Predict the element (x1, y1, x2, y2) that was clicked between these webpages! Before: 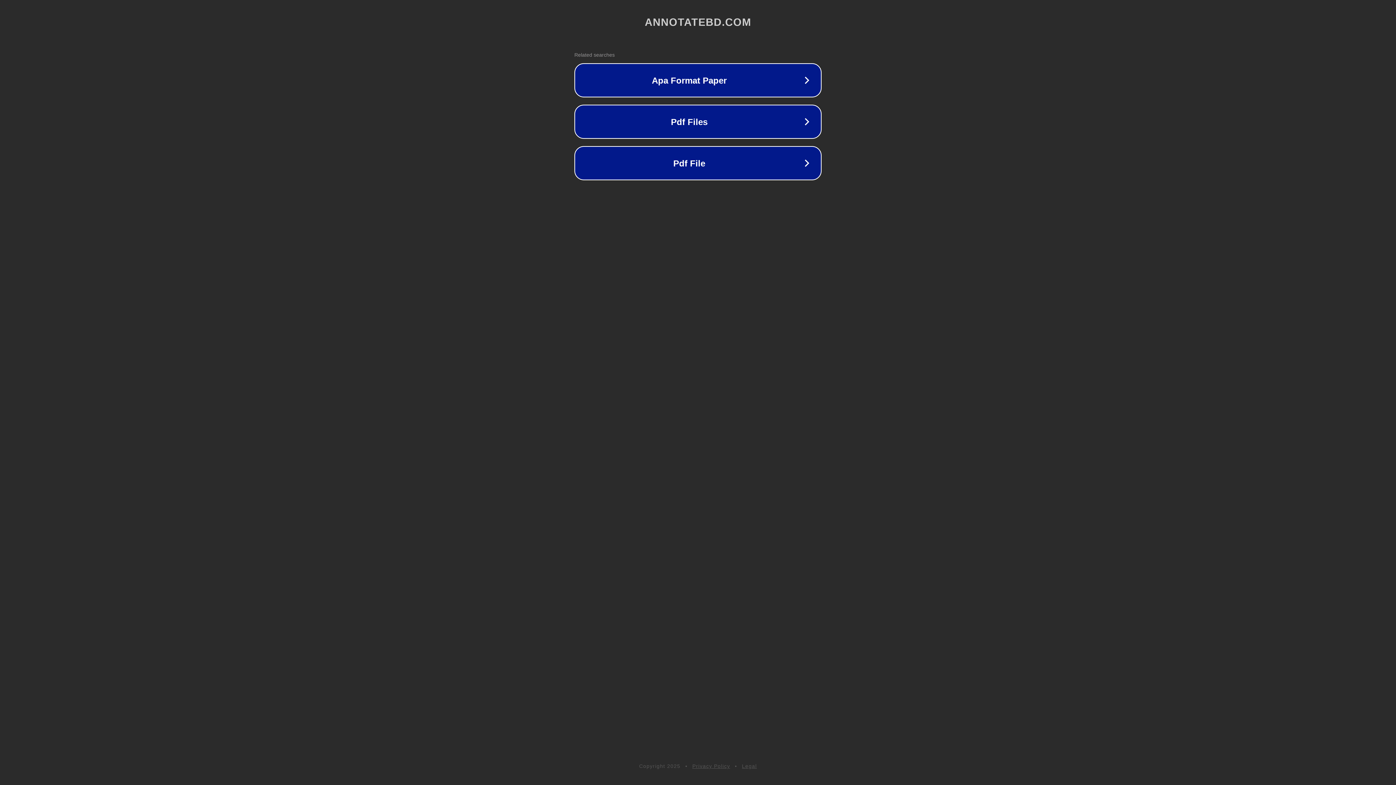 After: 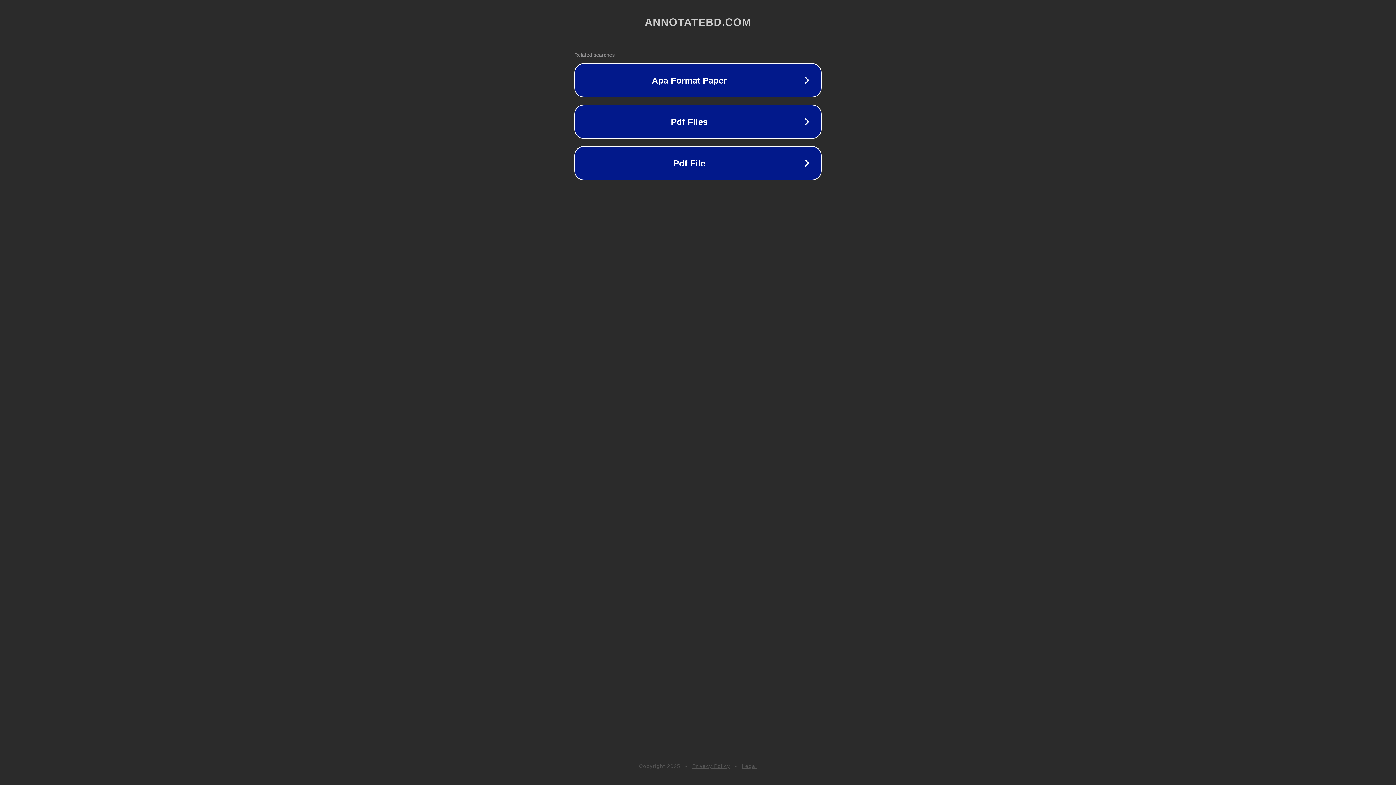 Action: bbox: (692, 763, 730, 769) label: Privacy Policy